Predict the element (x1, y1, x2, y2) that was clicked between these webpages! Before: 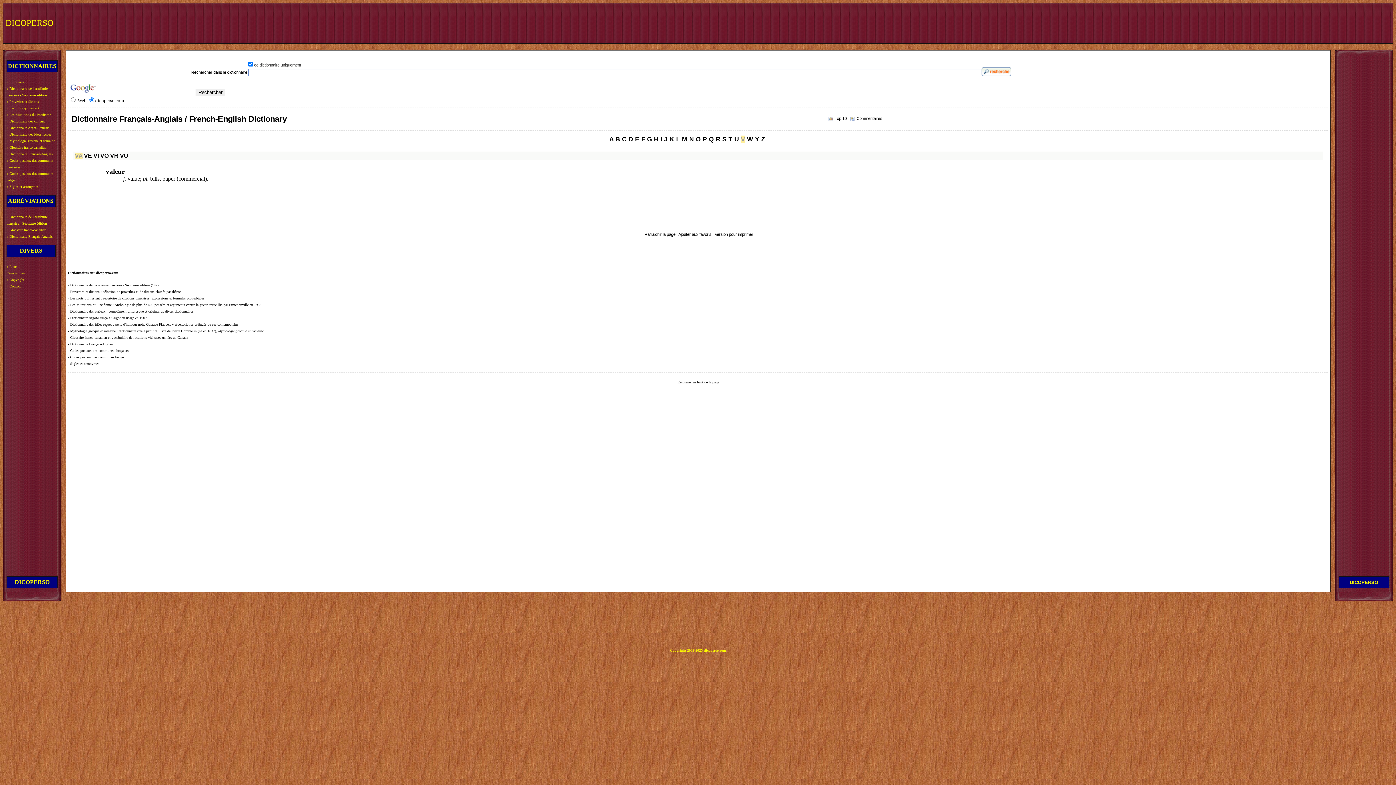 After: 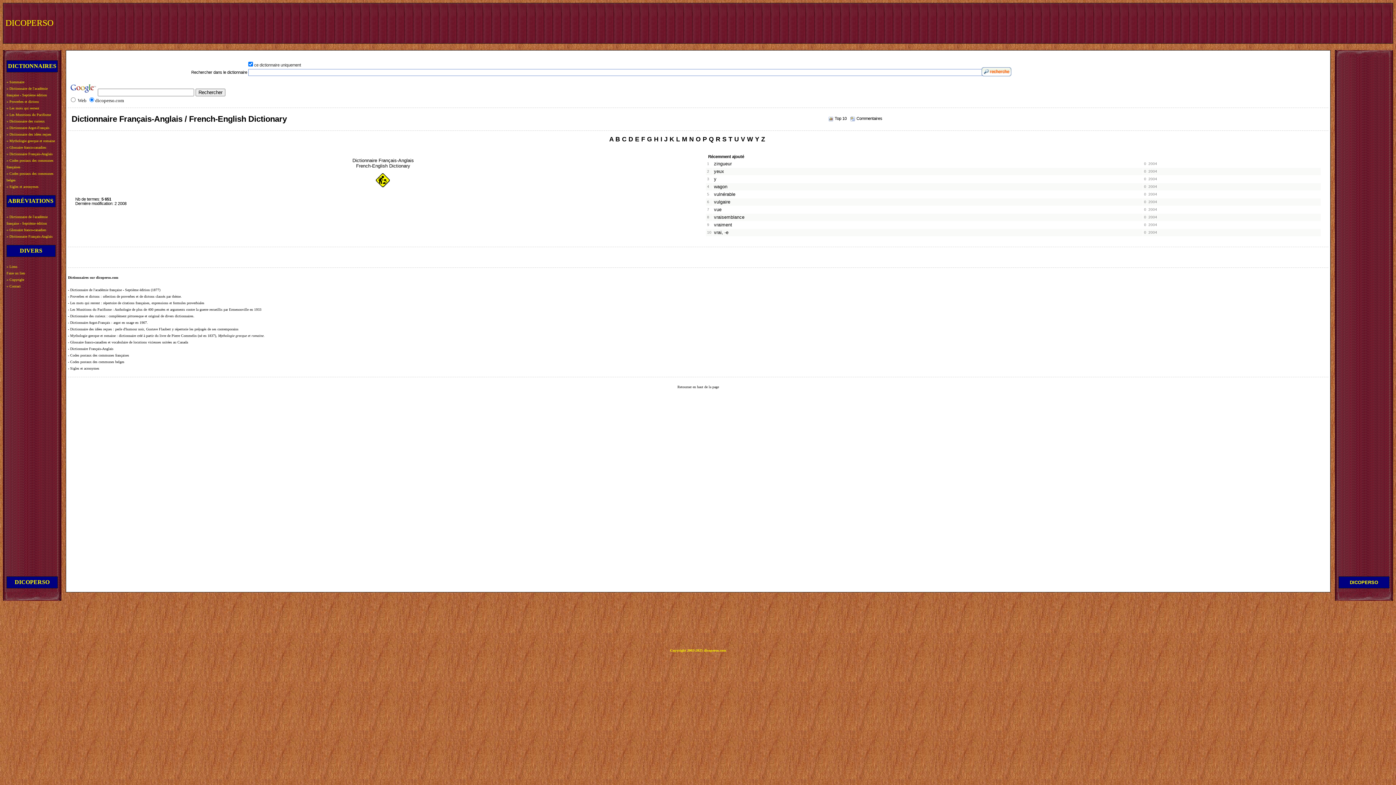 Action: bbox: (71, 114, 286, 123) label: Dictionnaire Français-Anglais / French-English Dictionary